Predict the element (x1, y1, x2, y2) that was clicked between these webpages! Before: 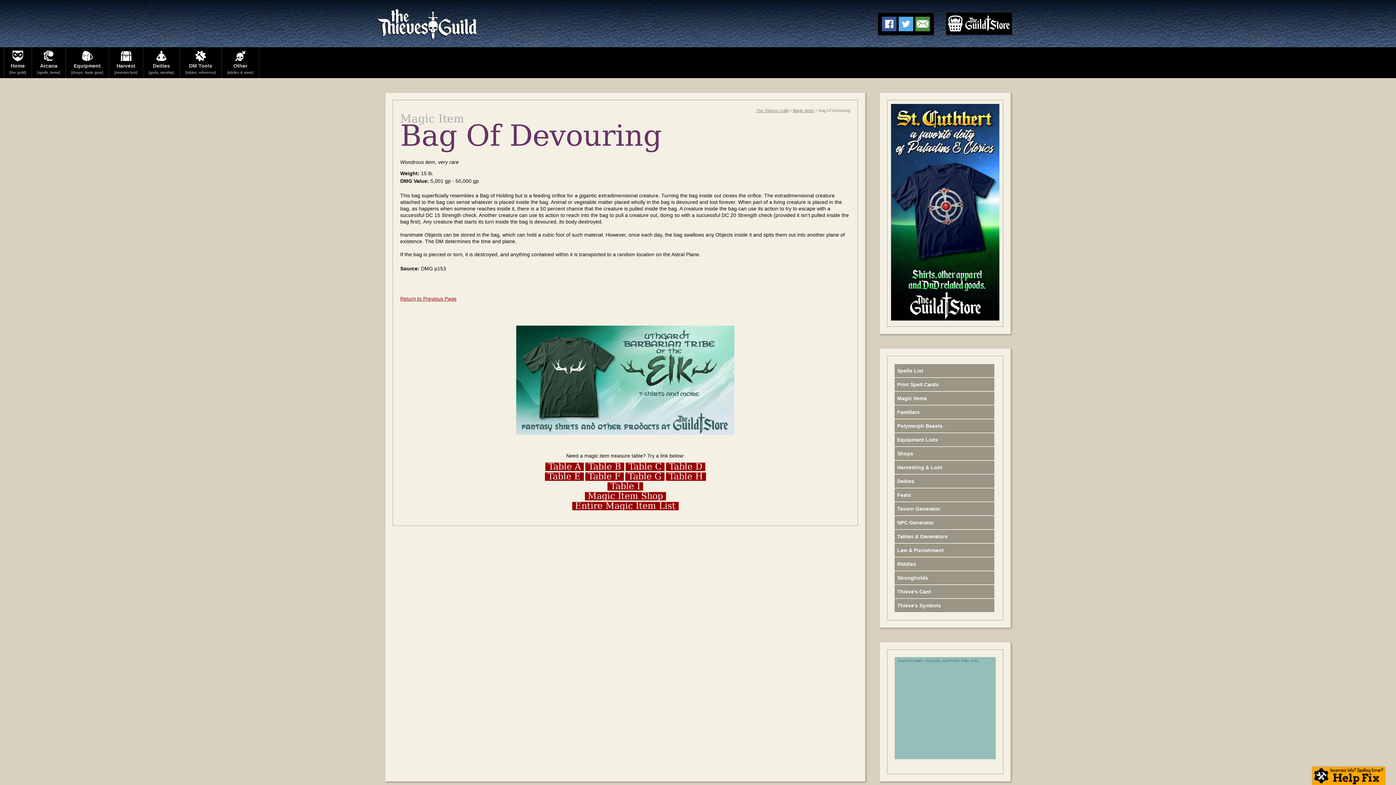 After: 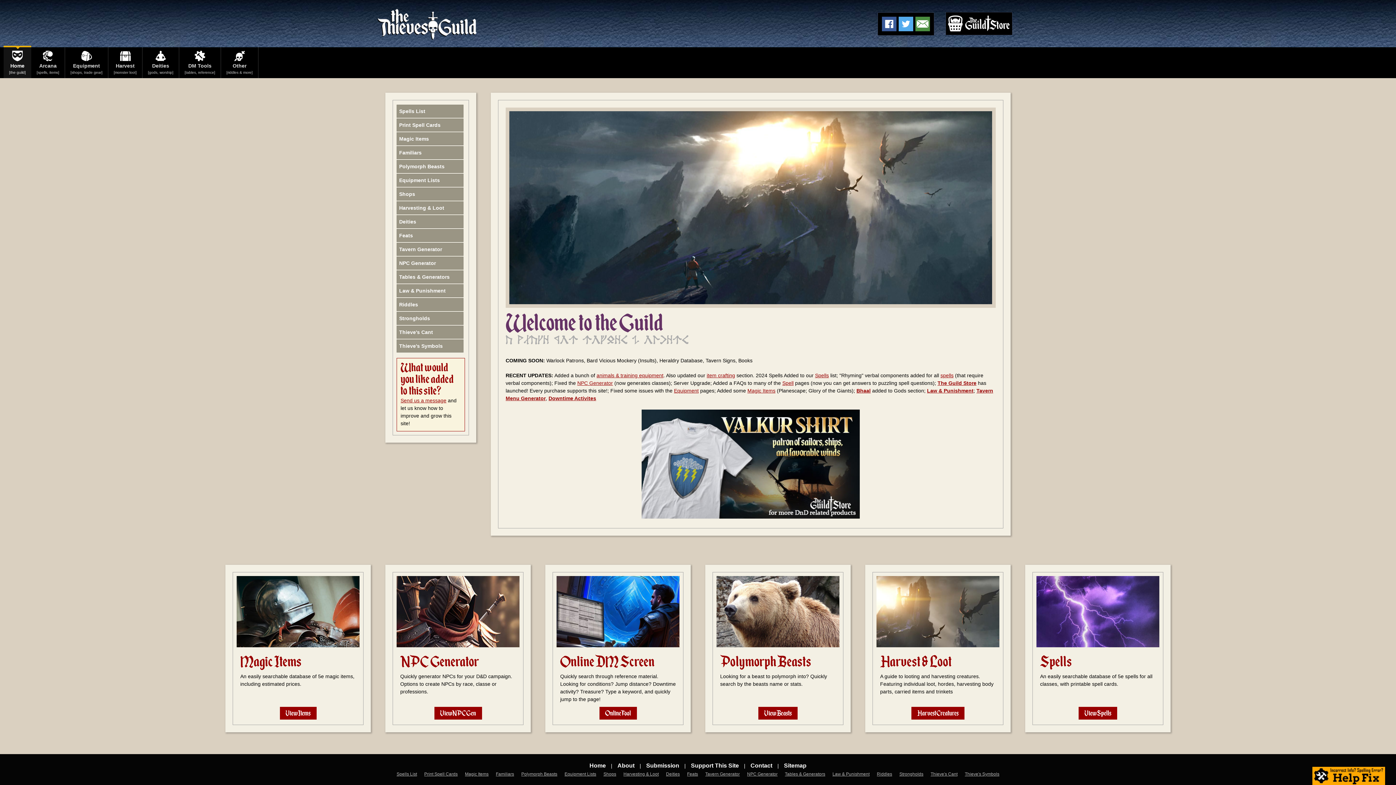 Action: bbox: (3, 47, 32, 78) label: Home
[the guild]